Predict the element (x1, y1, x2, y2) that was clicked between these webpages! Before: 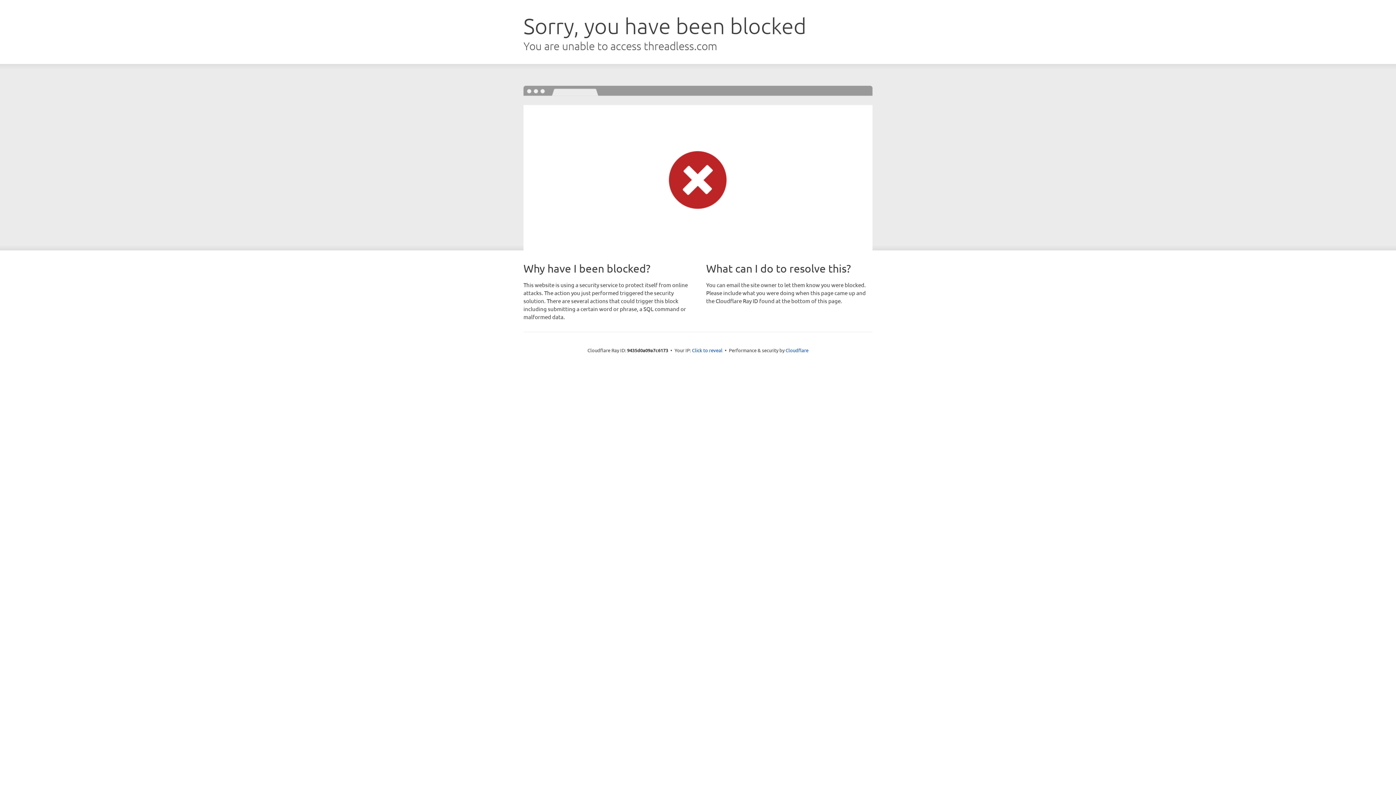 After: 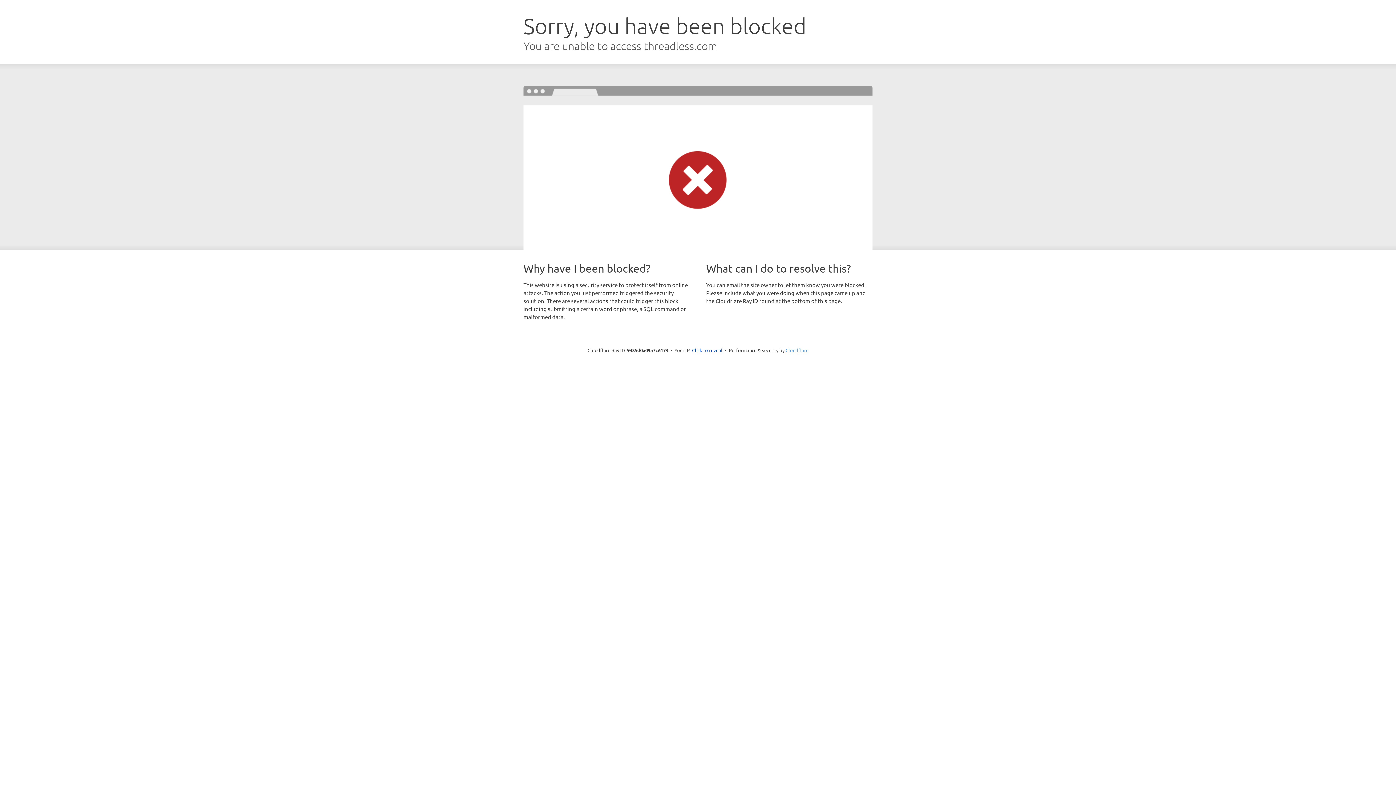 Action: bbox: (785, 347, 808, 353) label: Cloudflare